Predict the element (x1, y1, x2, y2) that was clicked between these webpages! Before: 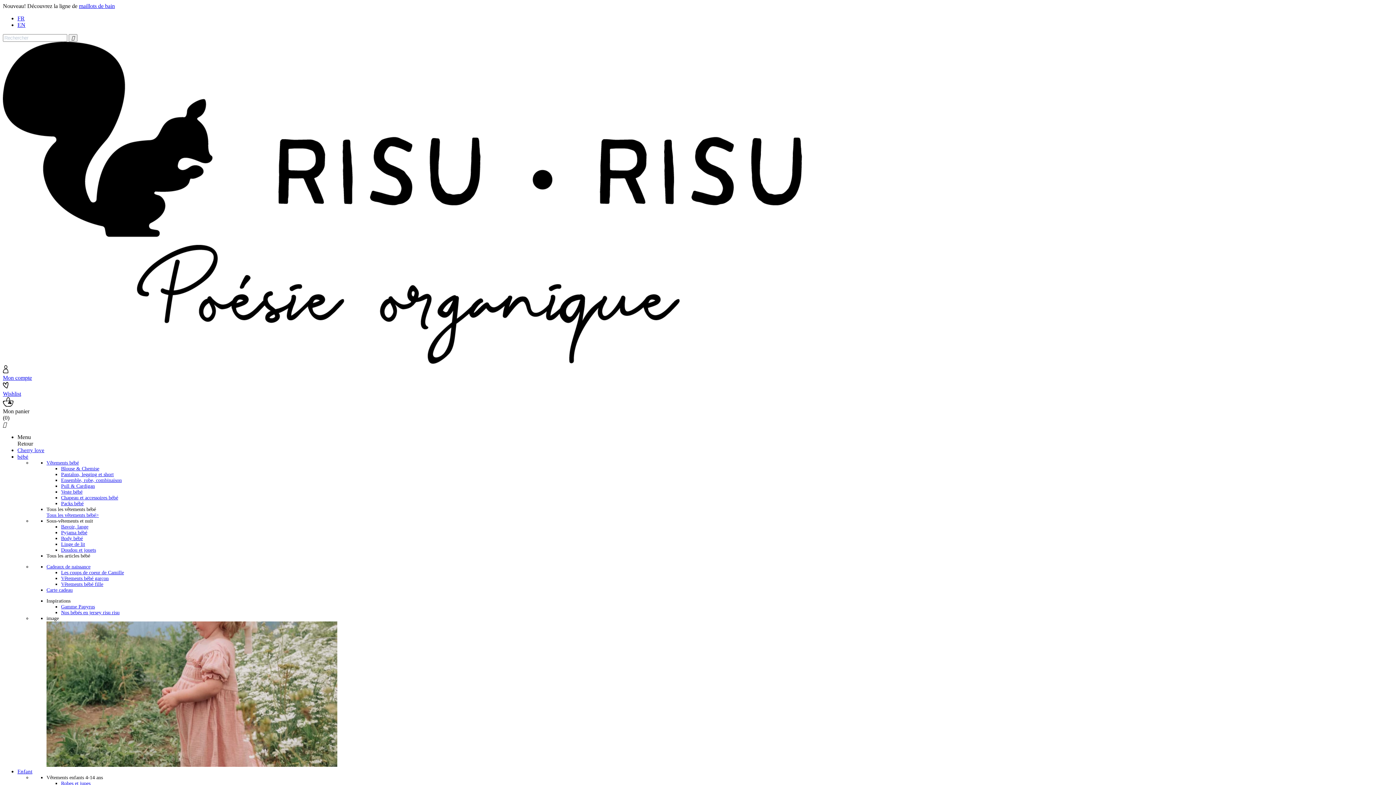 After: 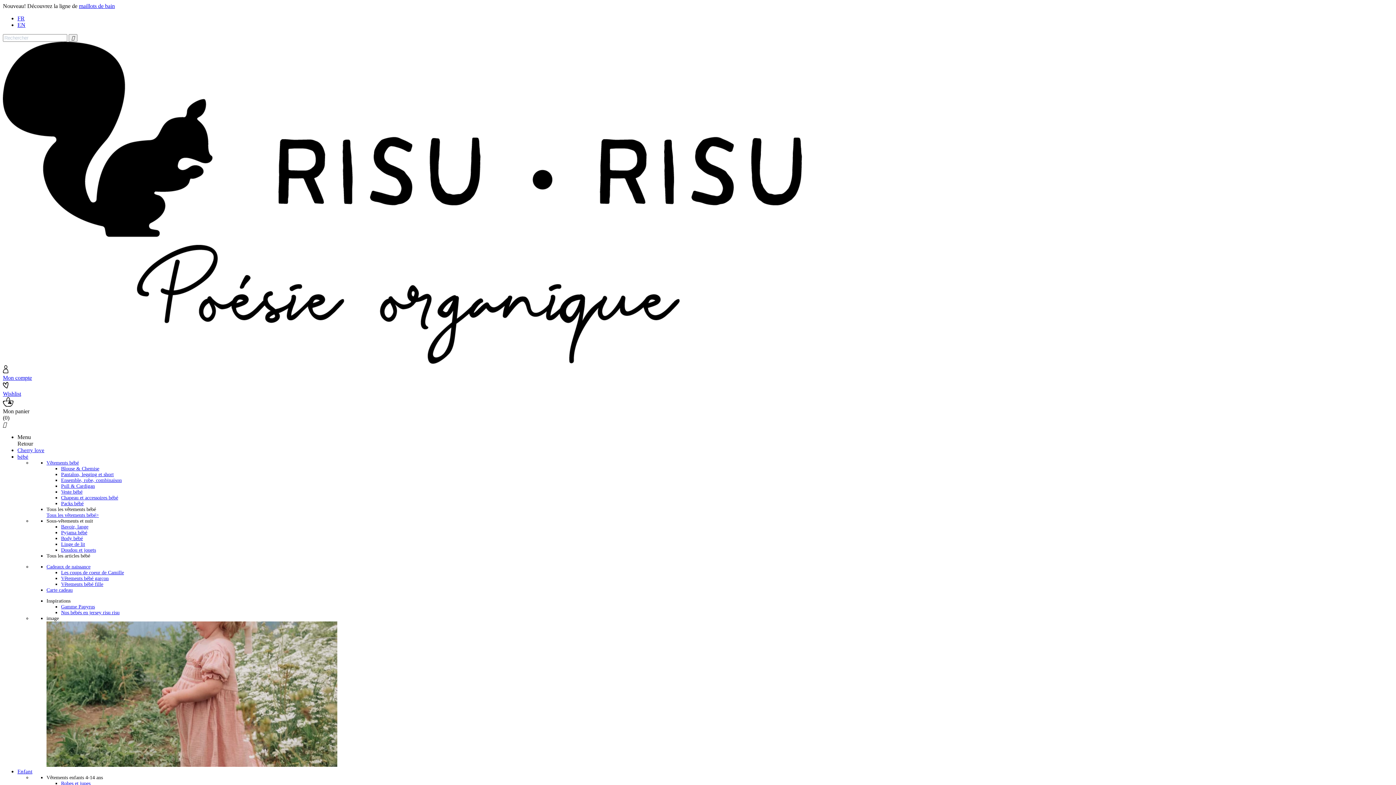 Action: label: bébé bbox: (17, 454, 28, 460)